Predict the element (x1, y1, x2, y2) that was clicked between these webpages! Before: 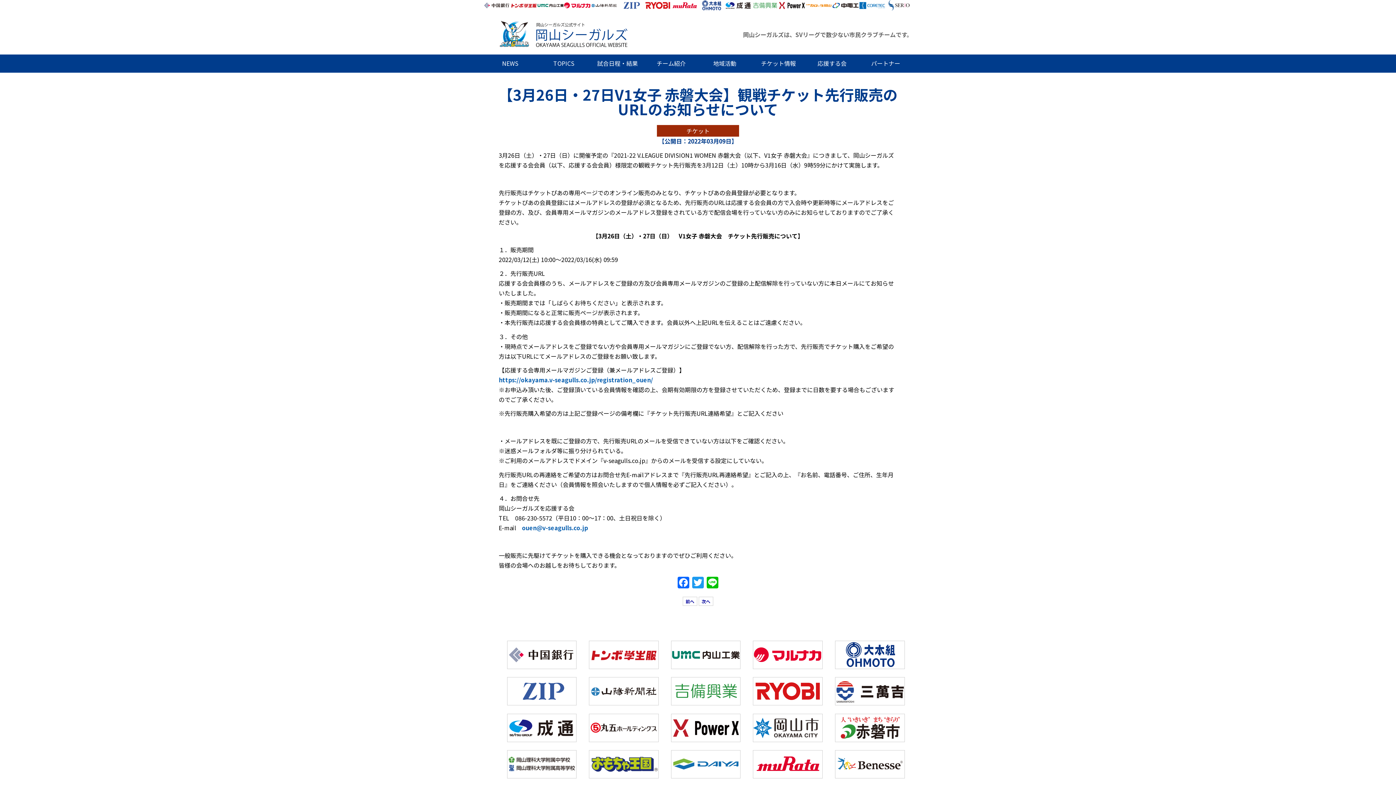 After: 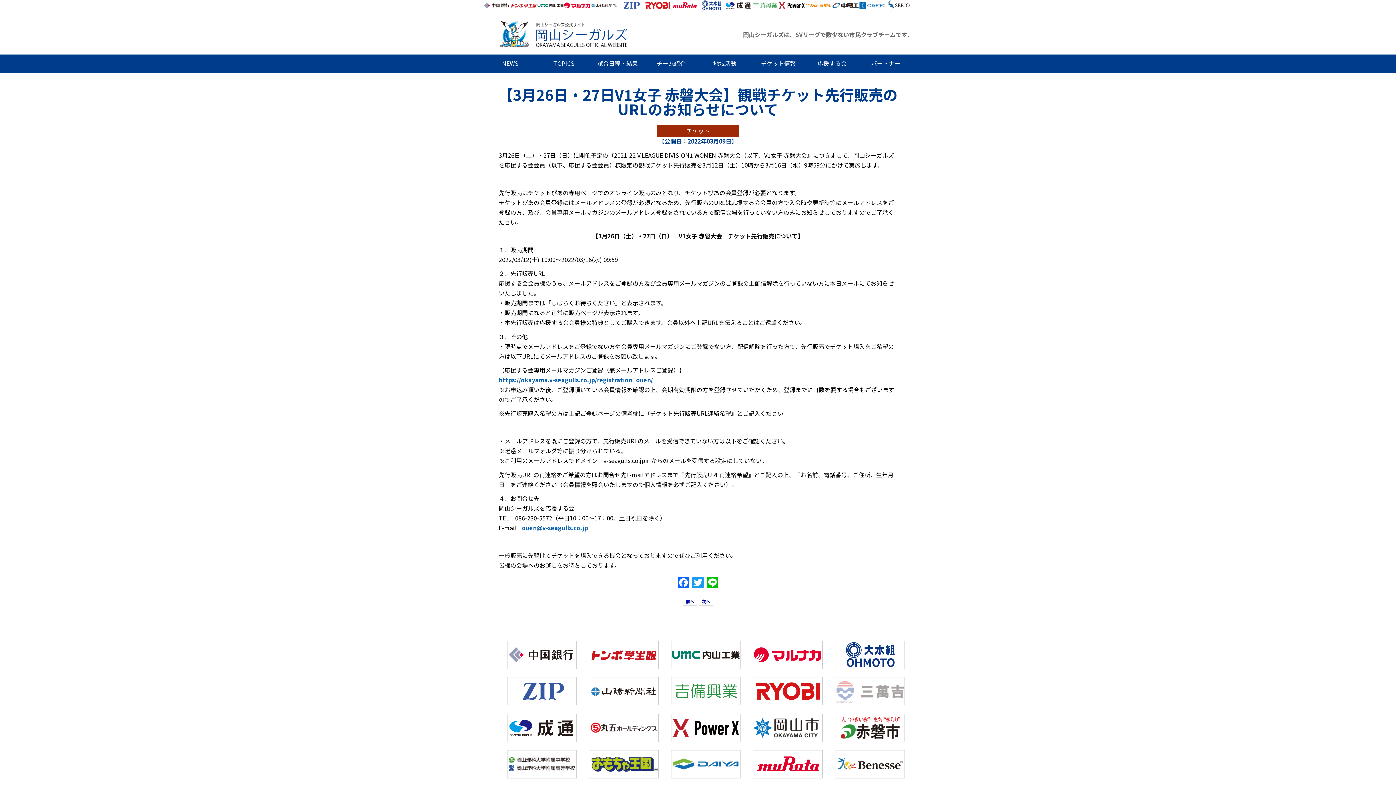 Action: bbox: (835, 677, 904, 705)